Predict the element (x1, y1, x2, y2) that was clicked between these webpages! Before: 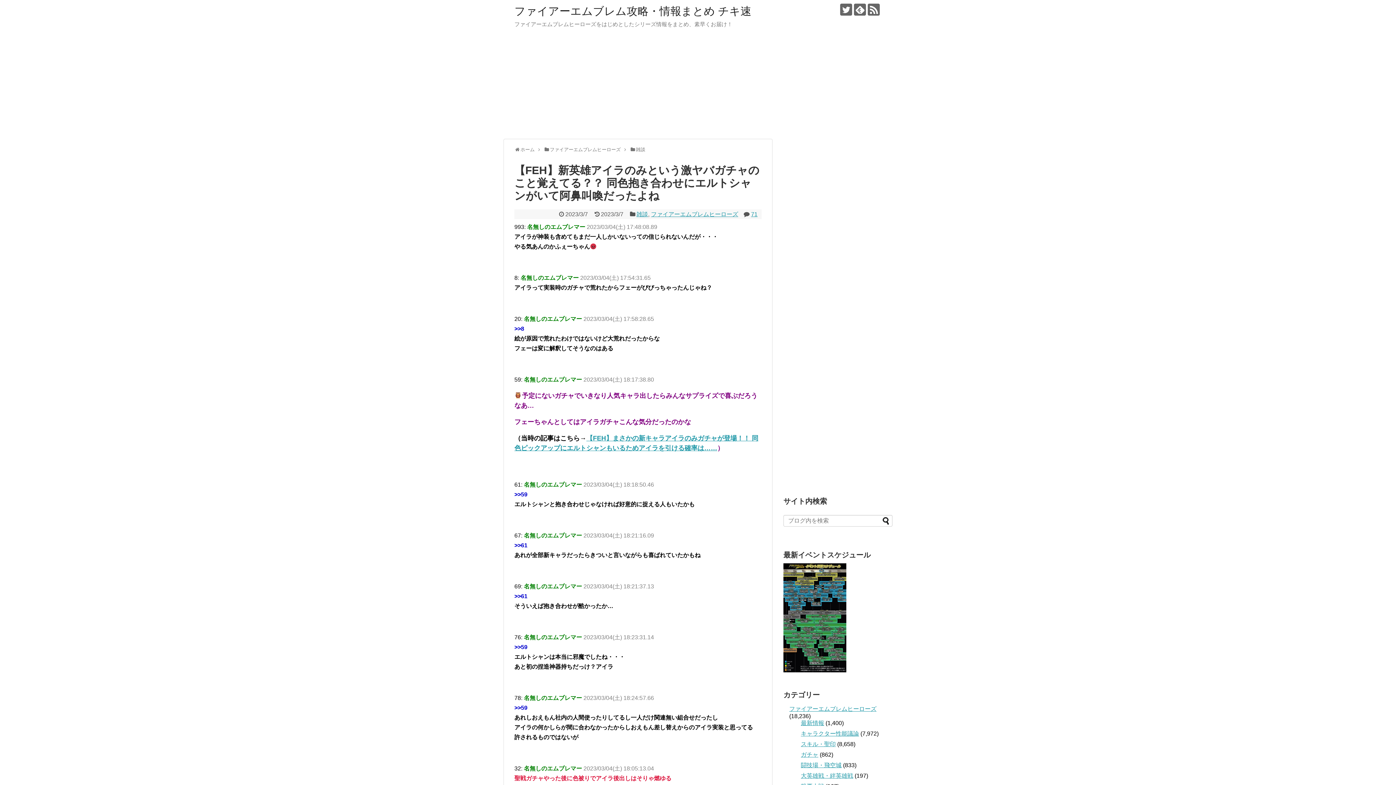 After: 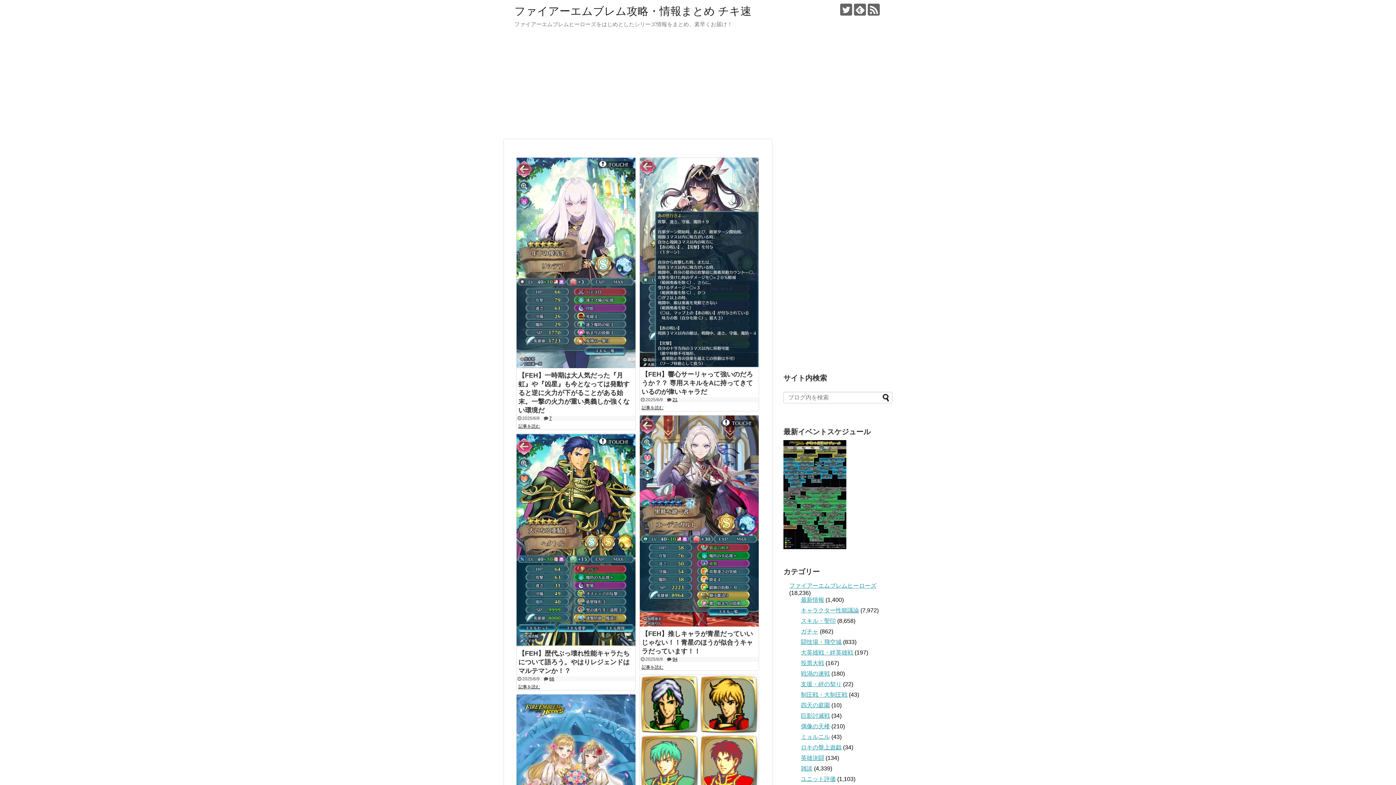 Action: label: ホーム bbox: (520, 146, 534, 152)